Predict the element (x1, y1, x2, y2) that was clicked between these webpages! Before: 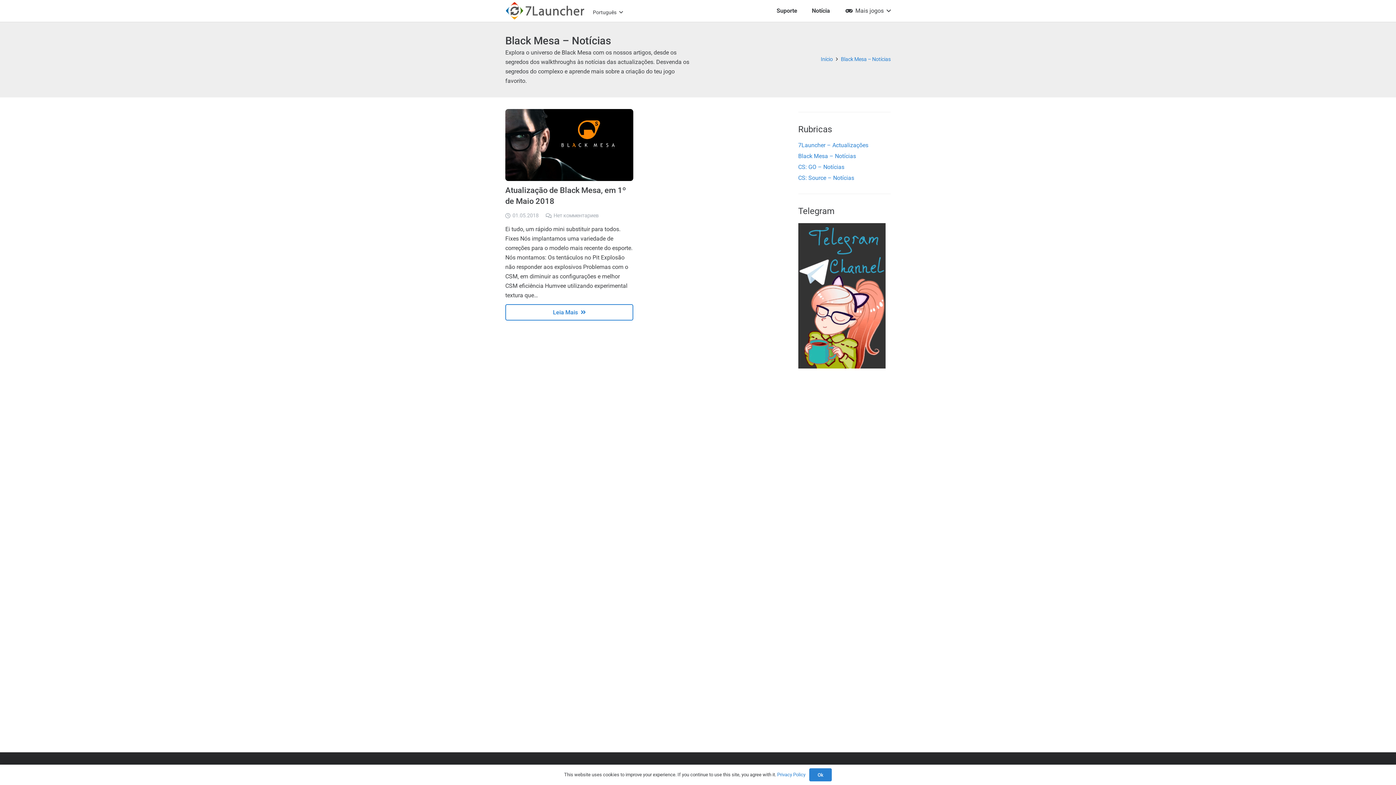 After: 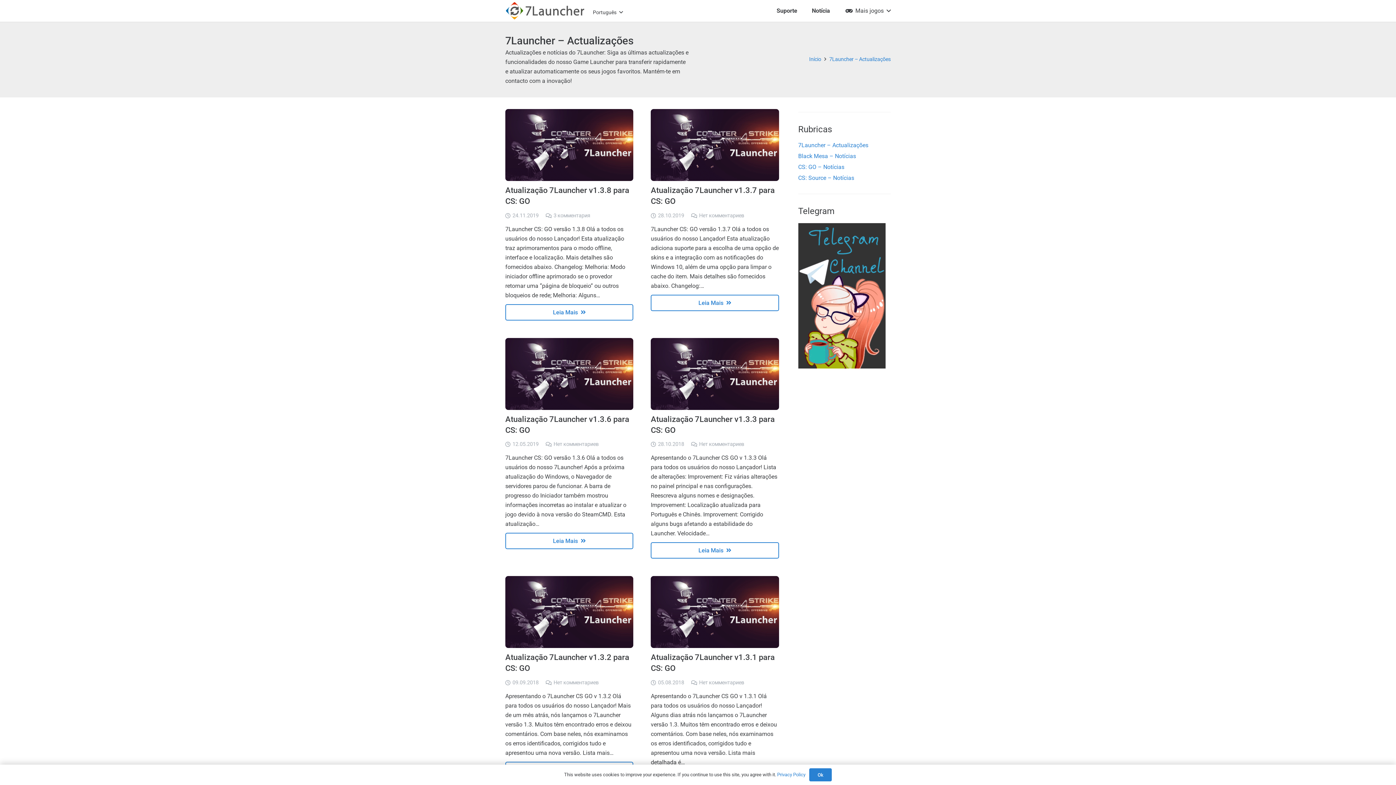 Action: bbox: (798, 141, 868, 148) label: 7Launcher – Actualizações